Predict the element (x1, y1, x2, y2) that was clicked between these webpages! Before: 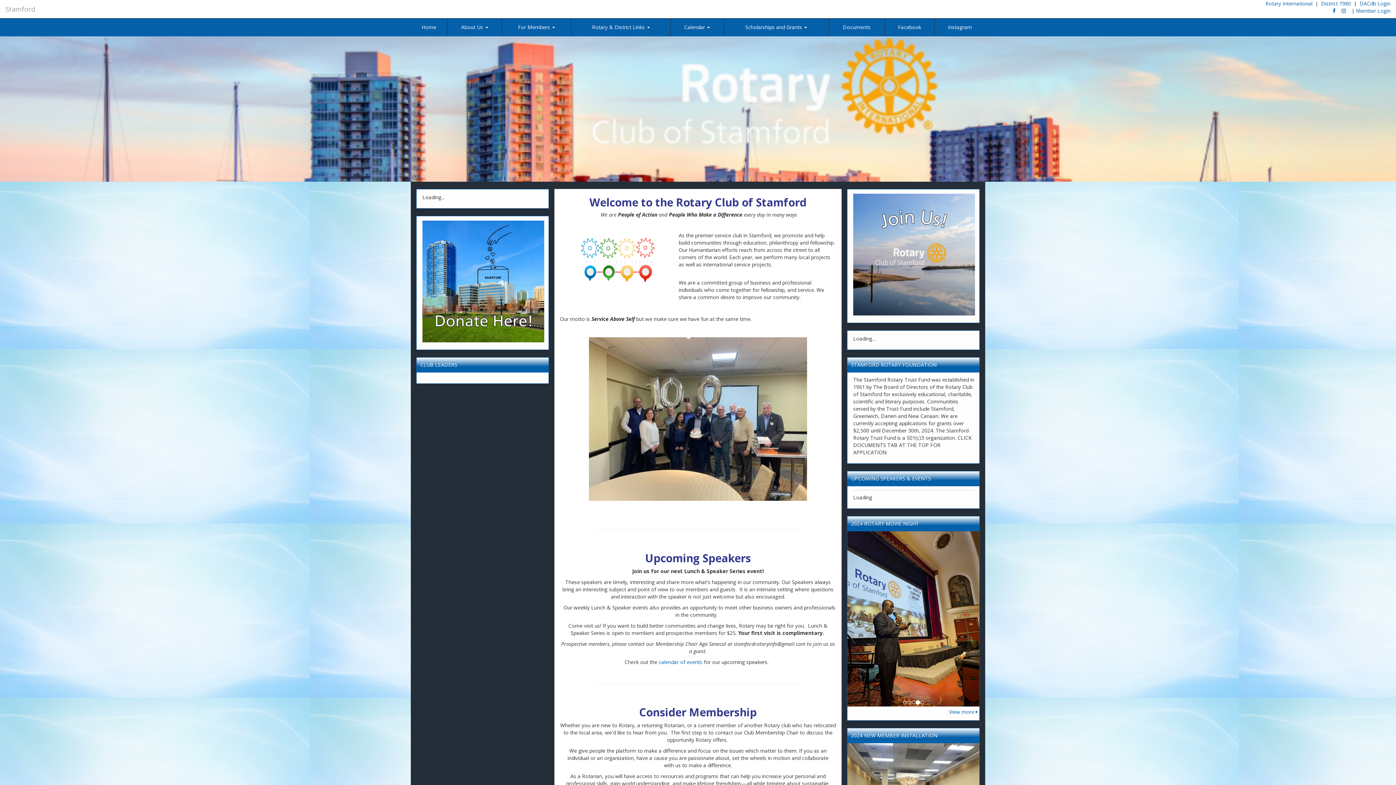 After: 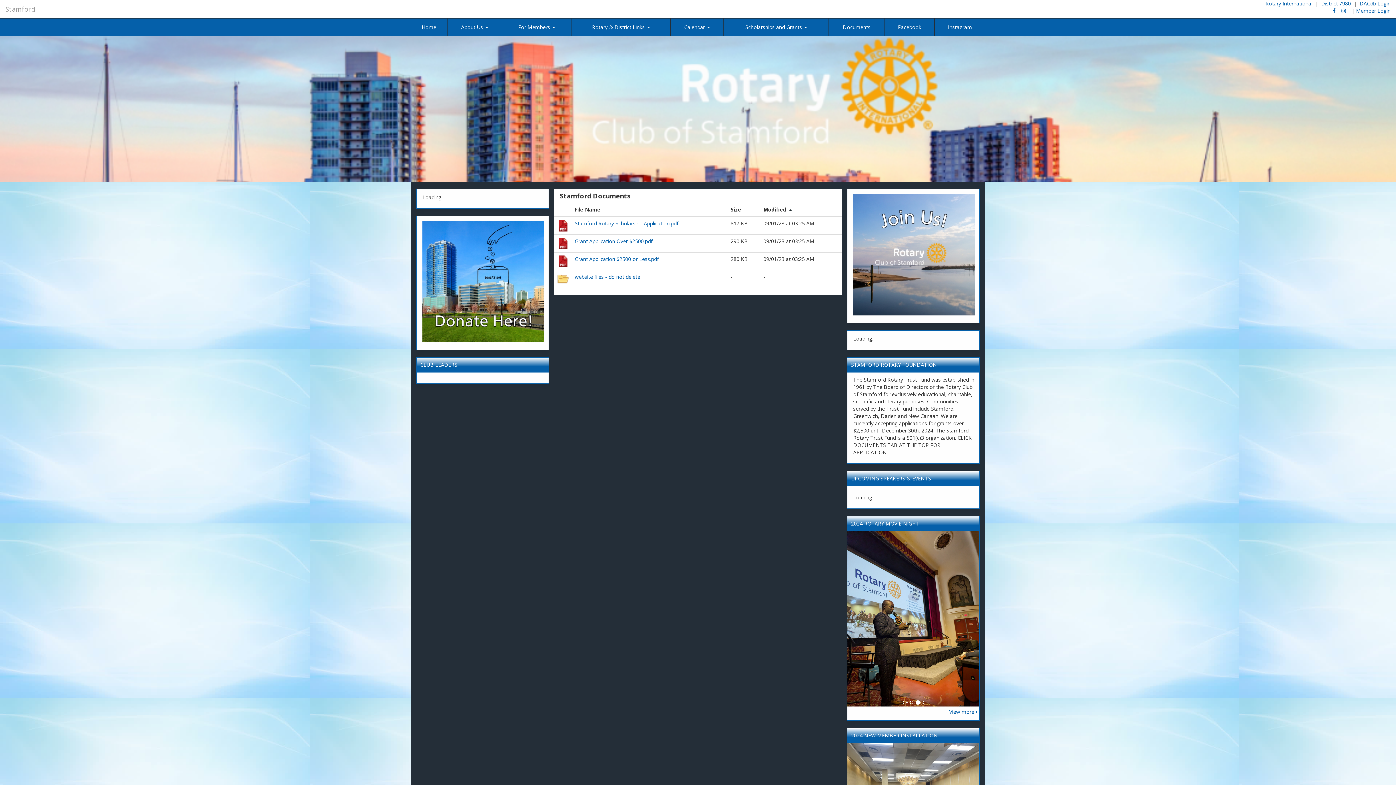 Action: bbox: (829, 18, 884, 36) label: Documents